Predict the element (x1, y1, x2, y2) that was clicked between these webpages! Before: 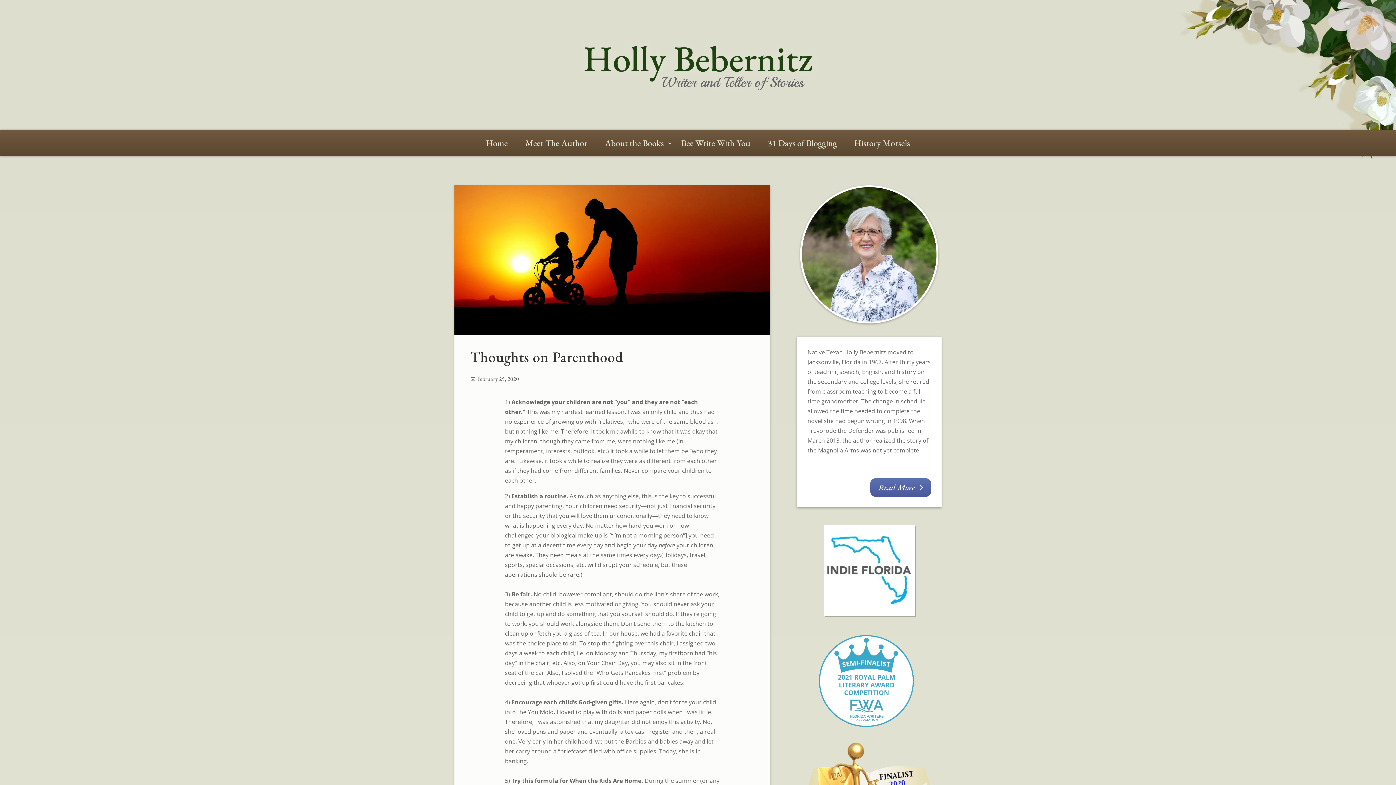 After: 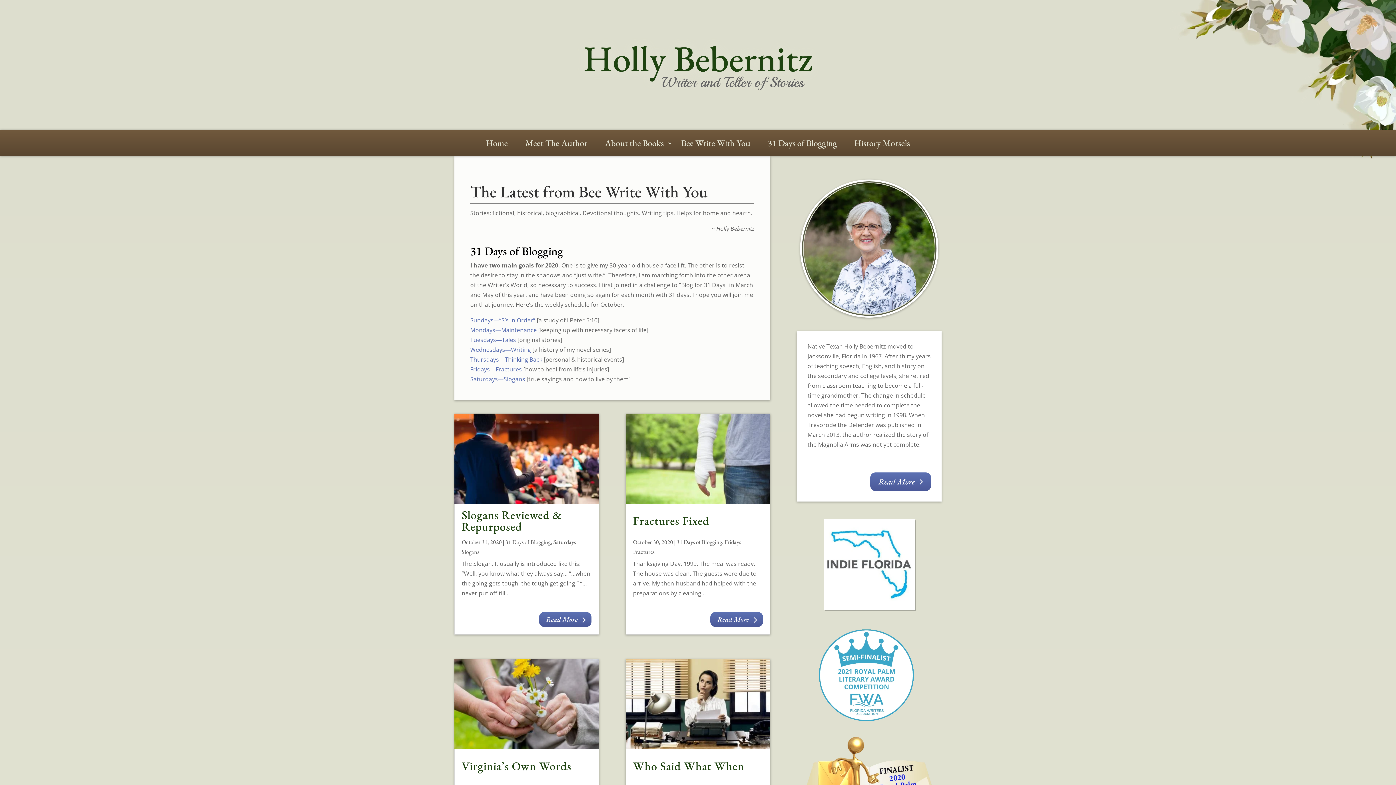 Action: bbox: (759, 140, 845, 148) label: 31 Days of Blogging